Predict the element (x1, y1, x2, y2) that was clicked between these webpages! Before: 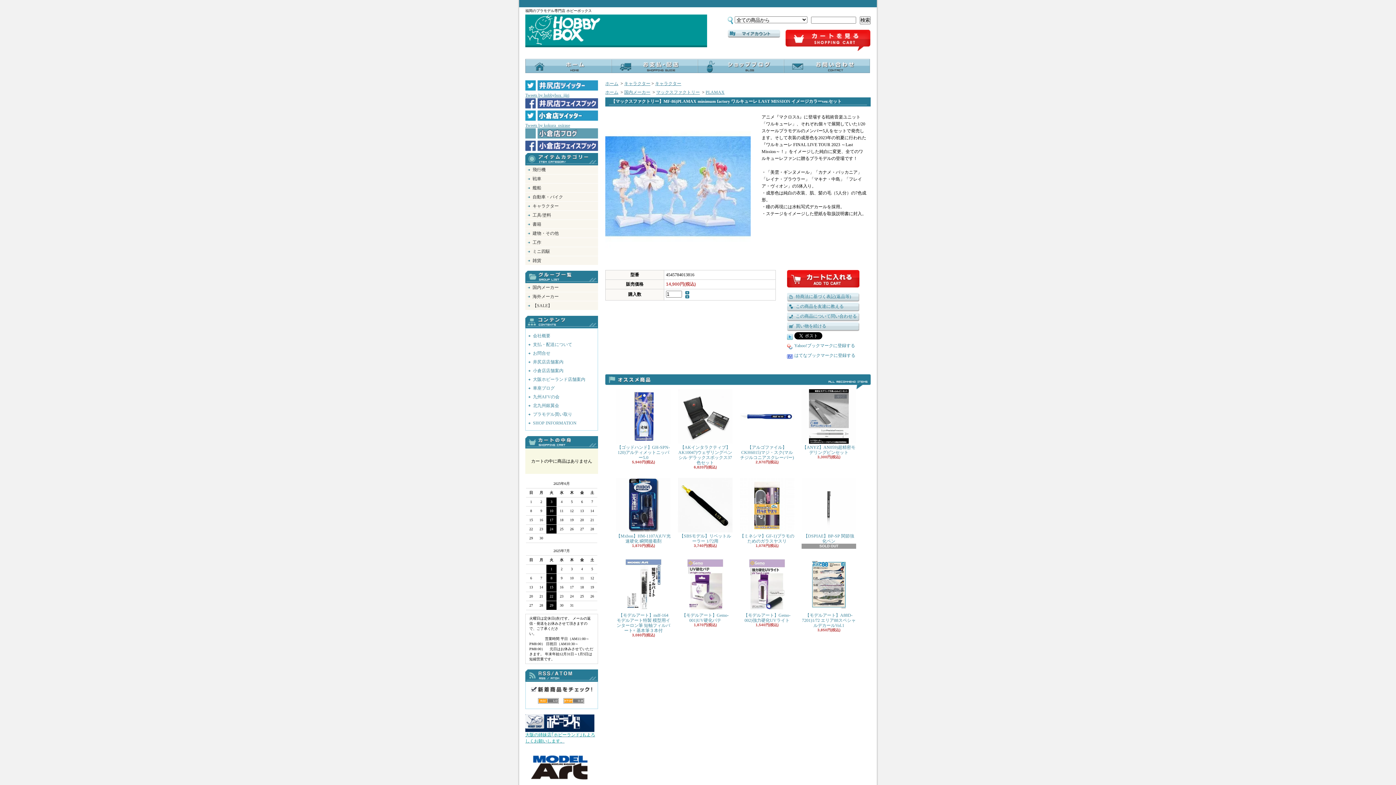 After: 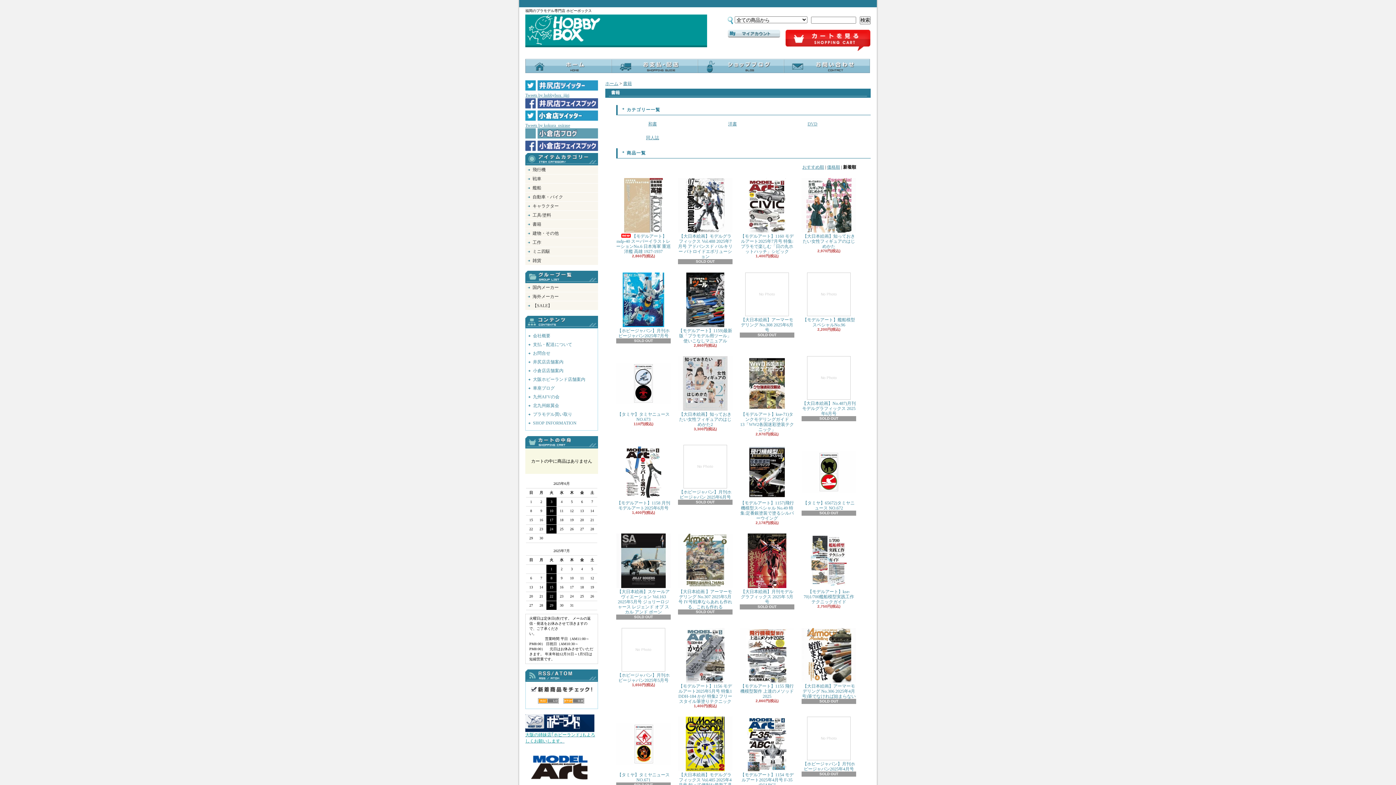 Action: bbox: (525, 220, 598, 228) label: 書籍